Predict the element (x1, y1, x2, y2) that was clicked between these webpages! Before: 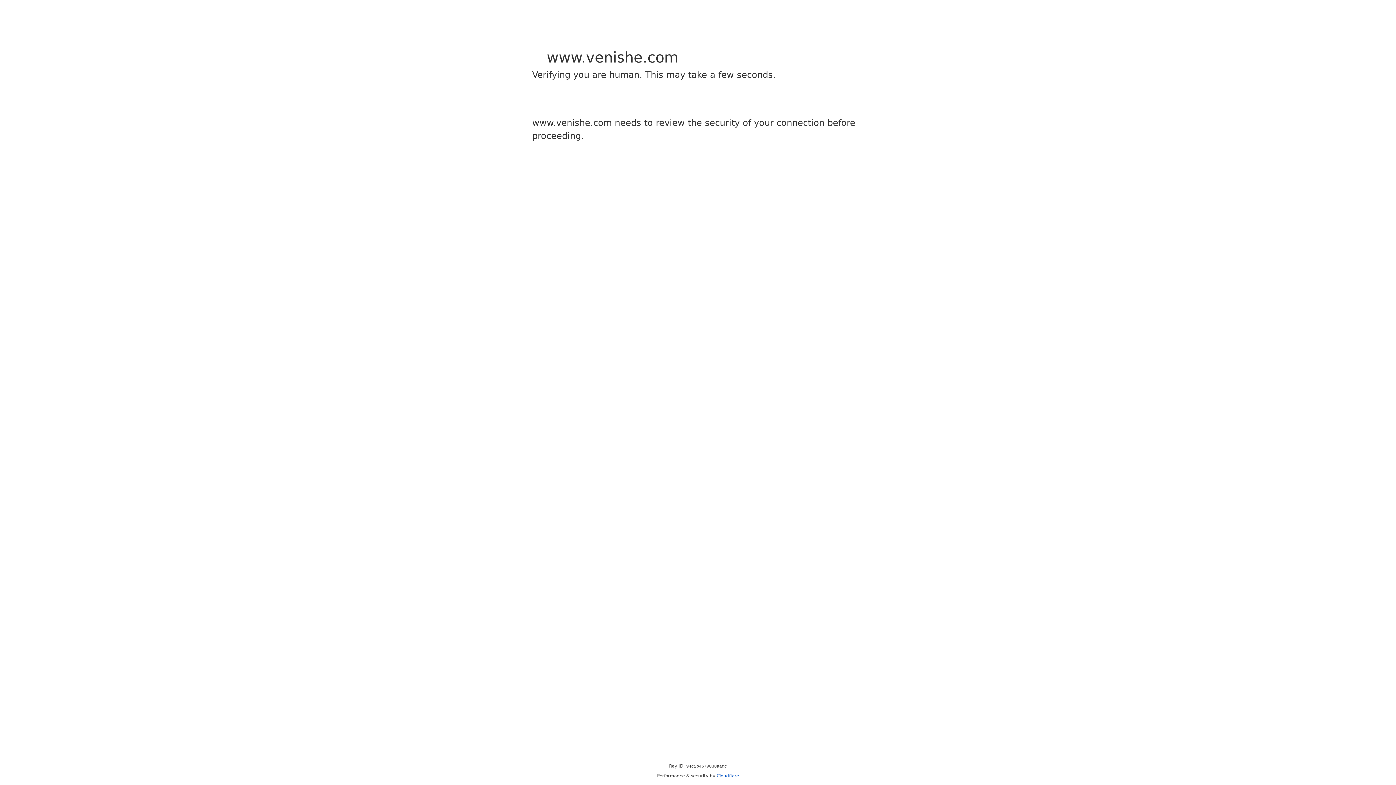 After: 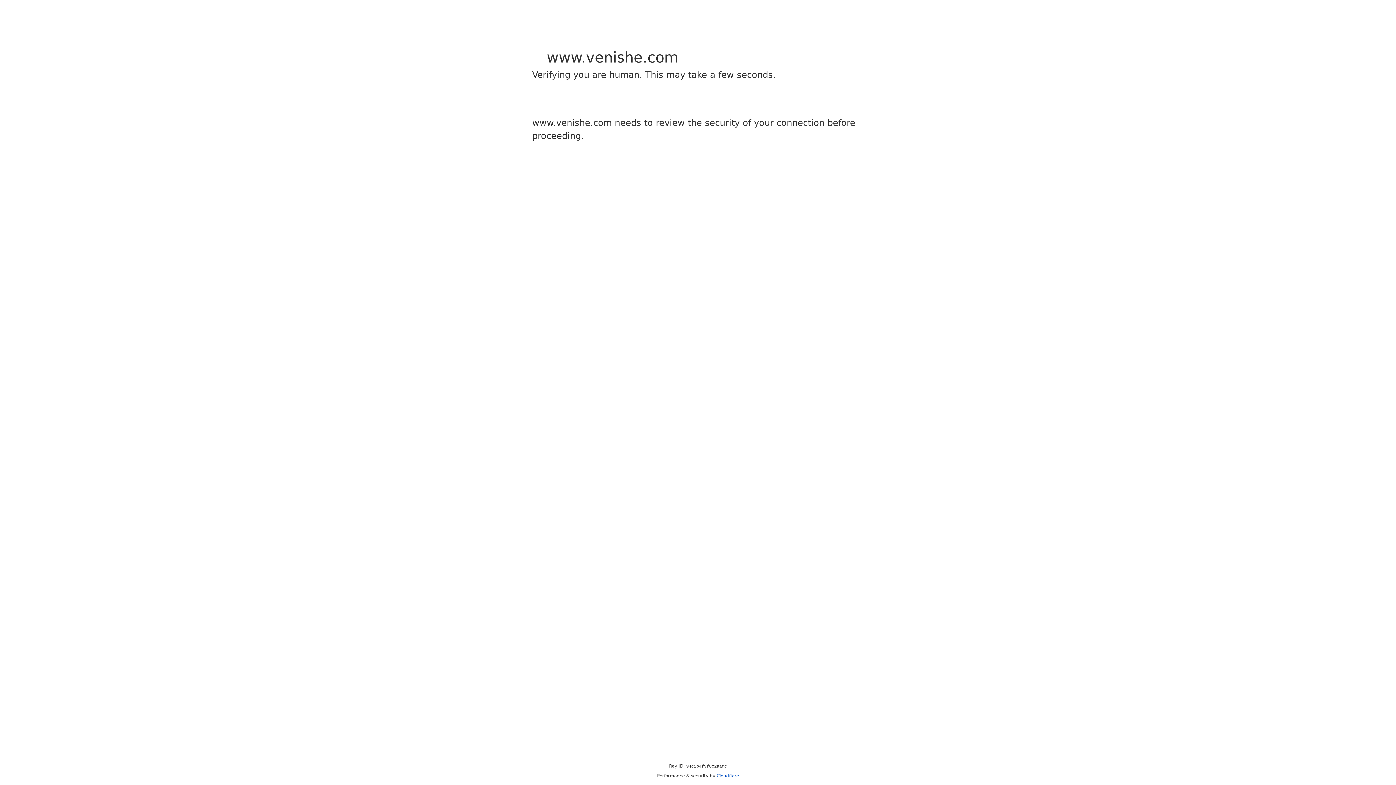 Action: label: Cloudflare bbox: (716, 773, 739, 778)